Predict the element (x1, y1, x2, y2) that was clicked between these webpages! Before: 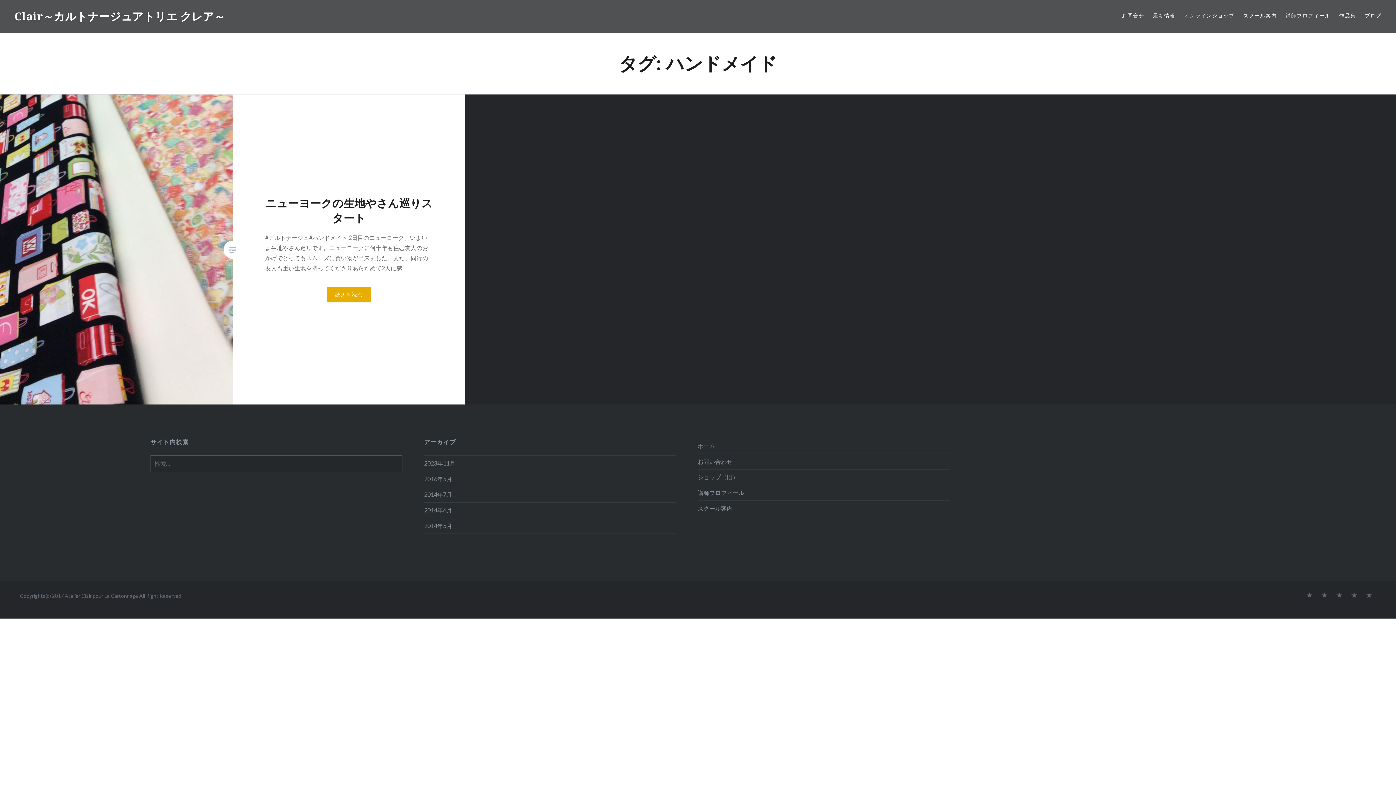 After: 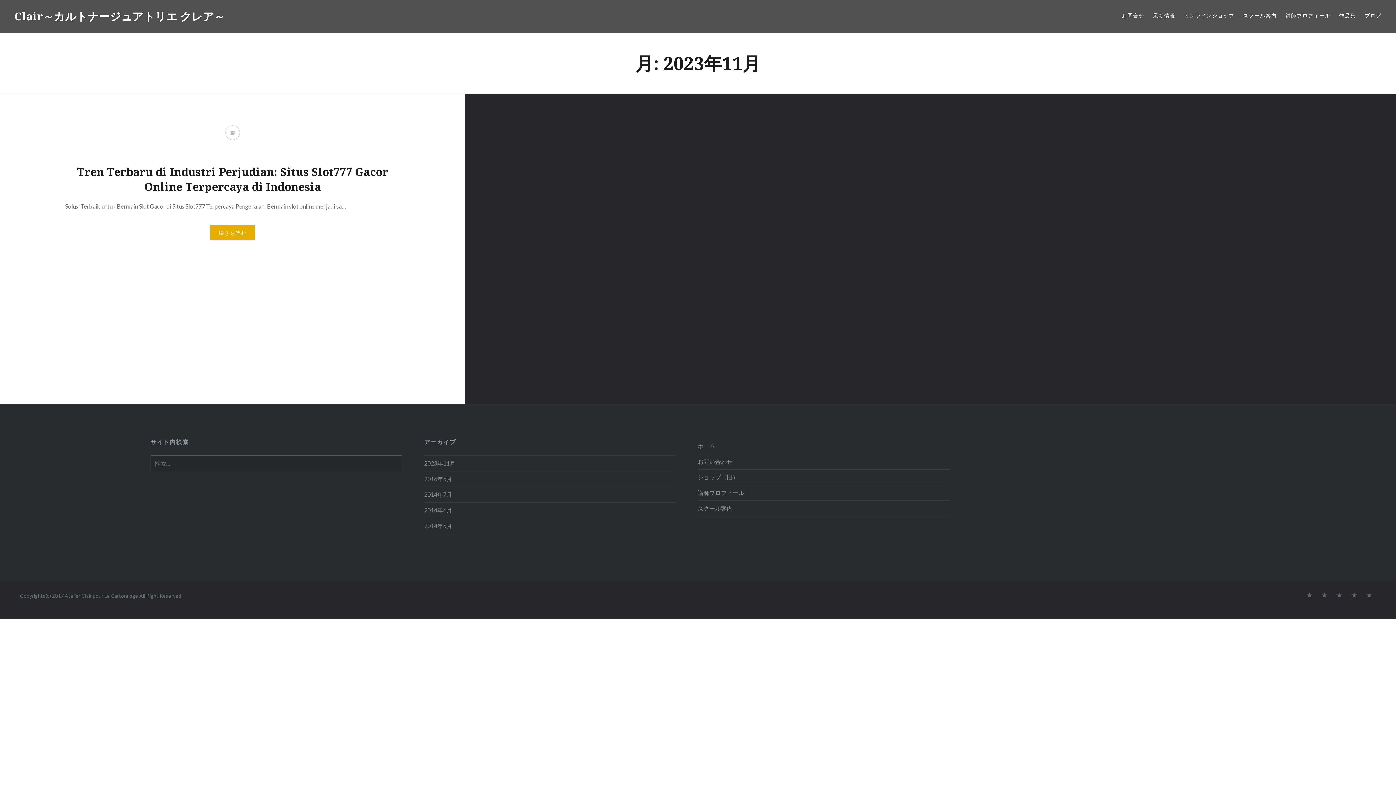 Action: label: 2023年11月 bbox: (424, 460, 455, 466)